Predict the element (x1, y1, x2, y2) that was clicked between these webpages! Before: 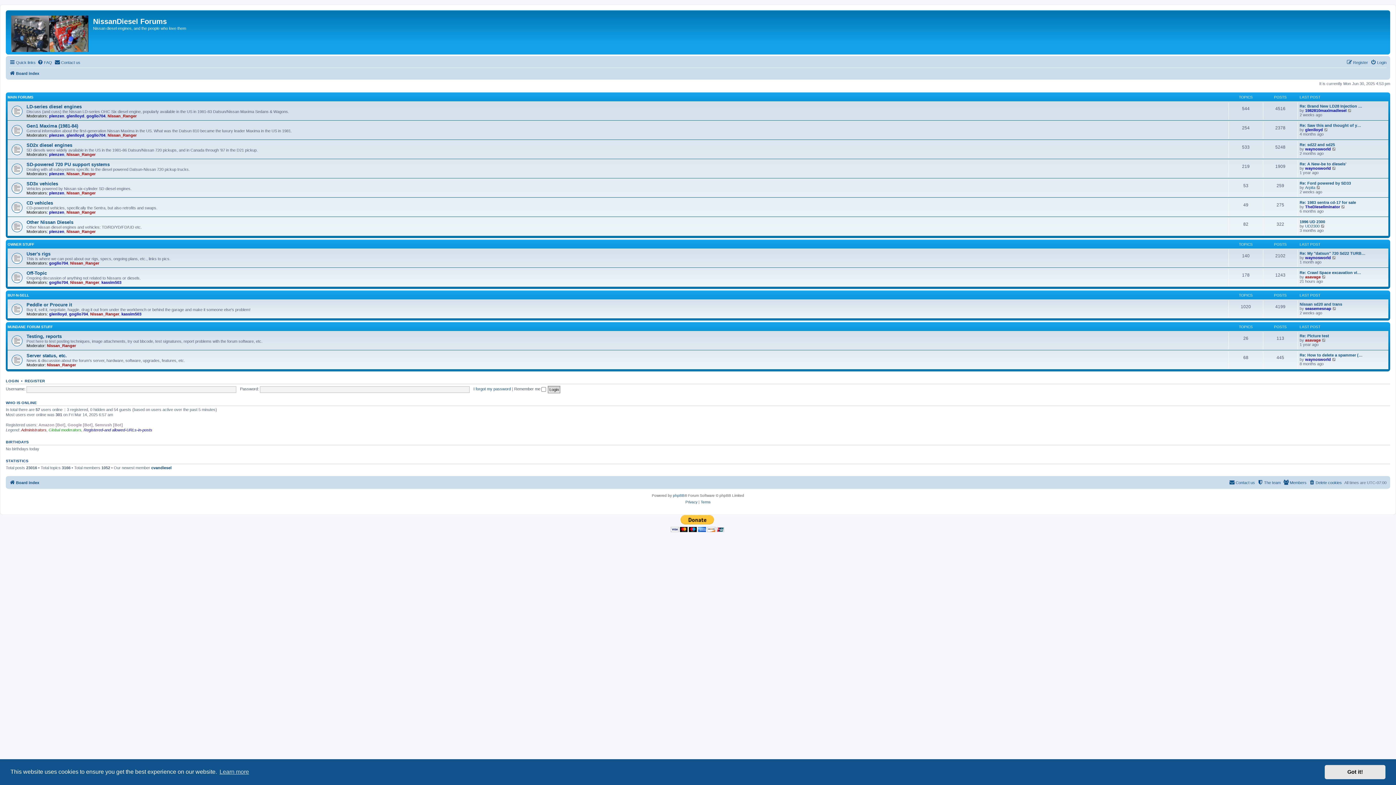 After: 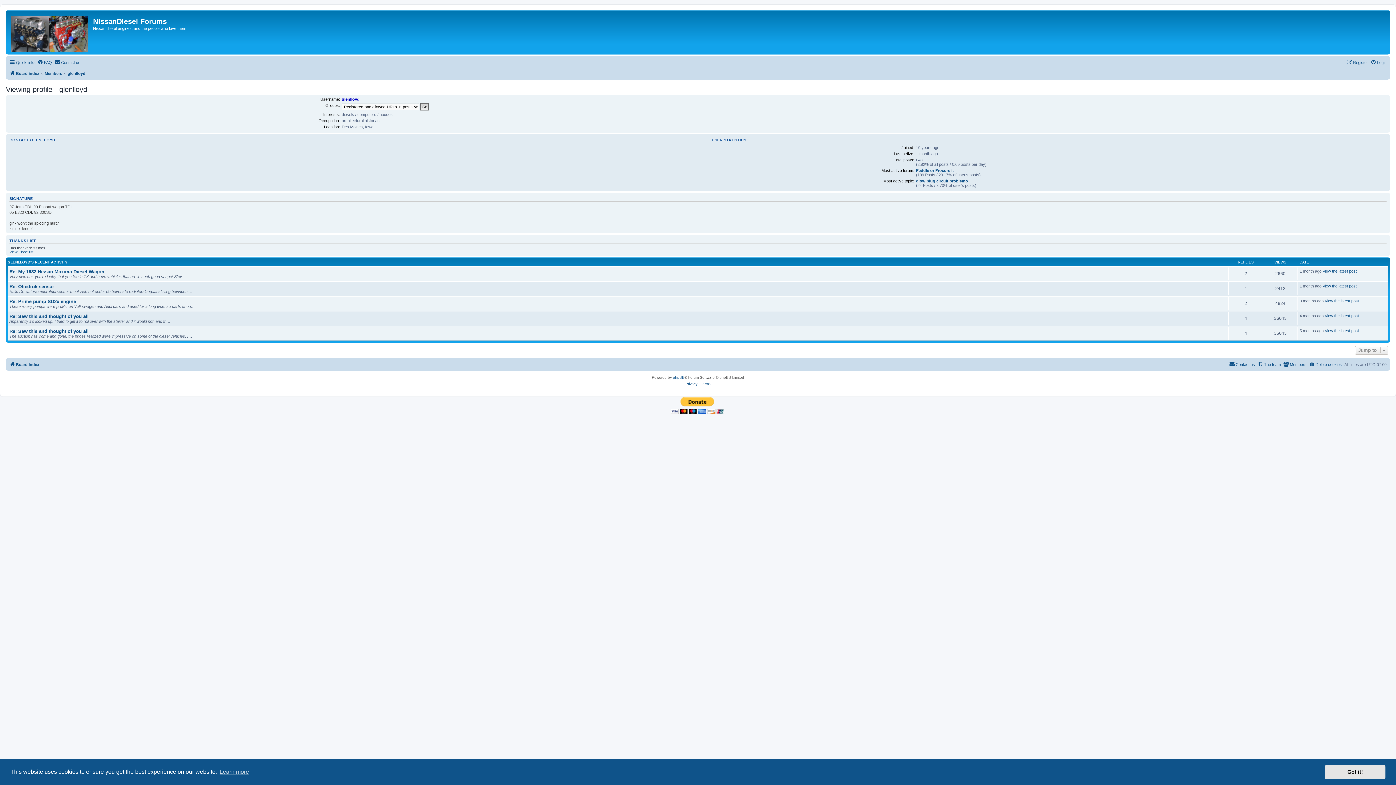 Action: label: glenlloyd bbox: (66, 132, 84, 137)